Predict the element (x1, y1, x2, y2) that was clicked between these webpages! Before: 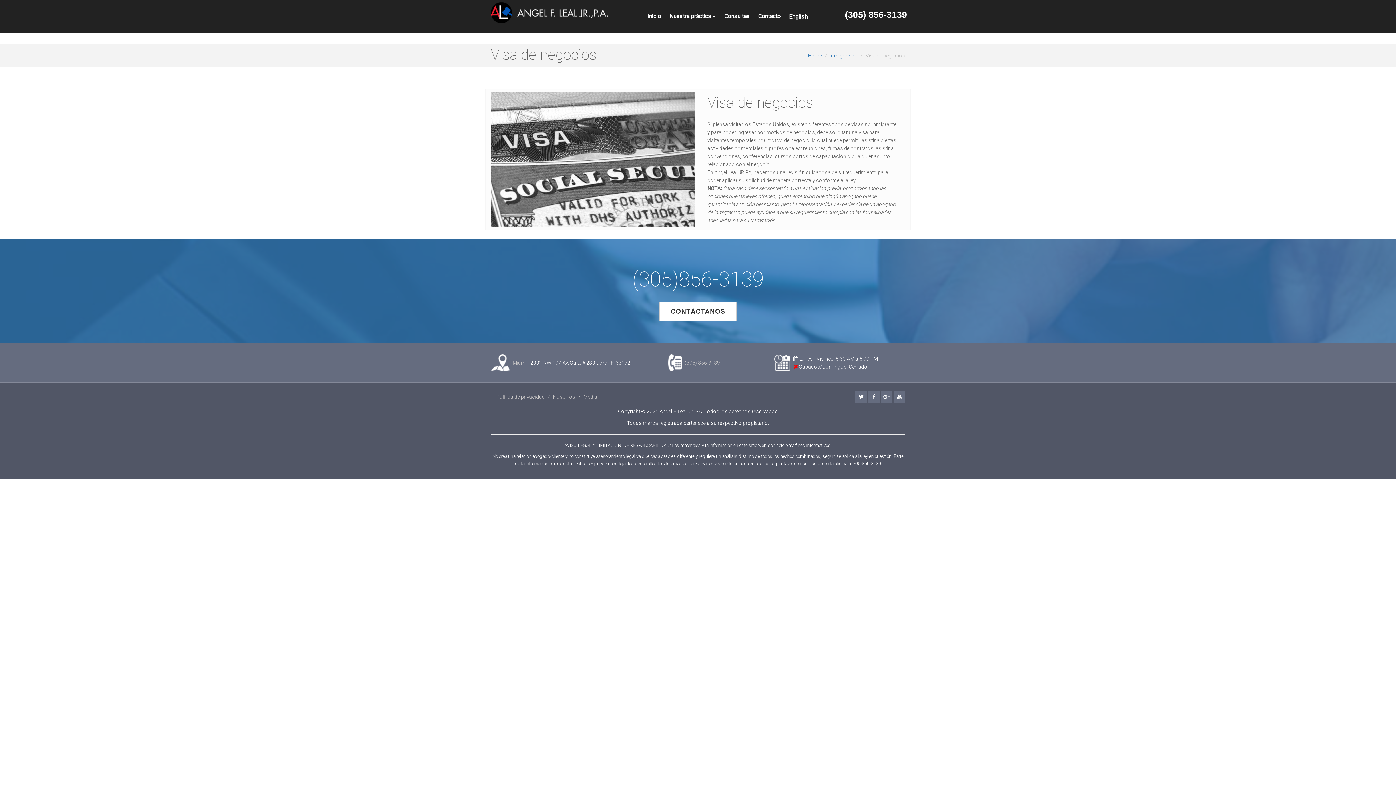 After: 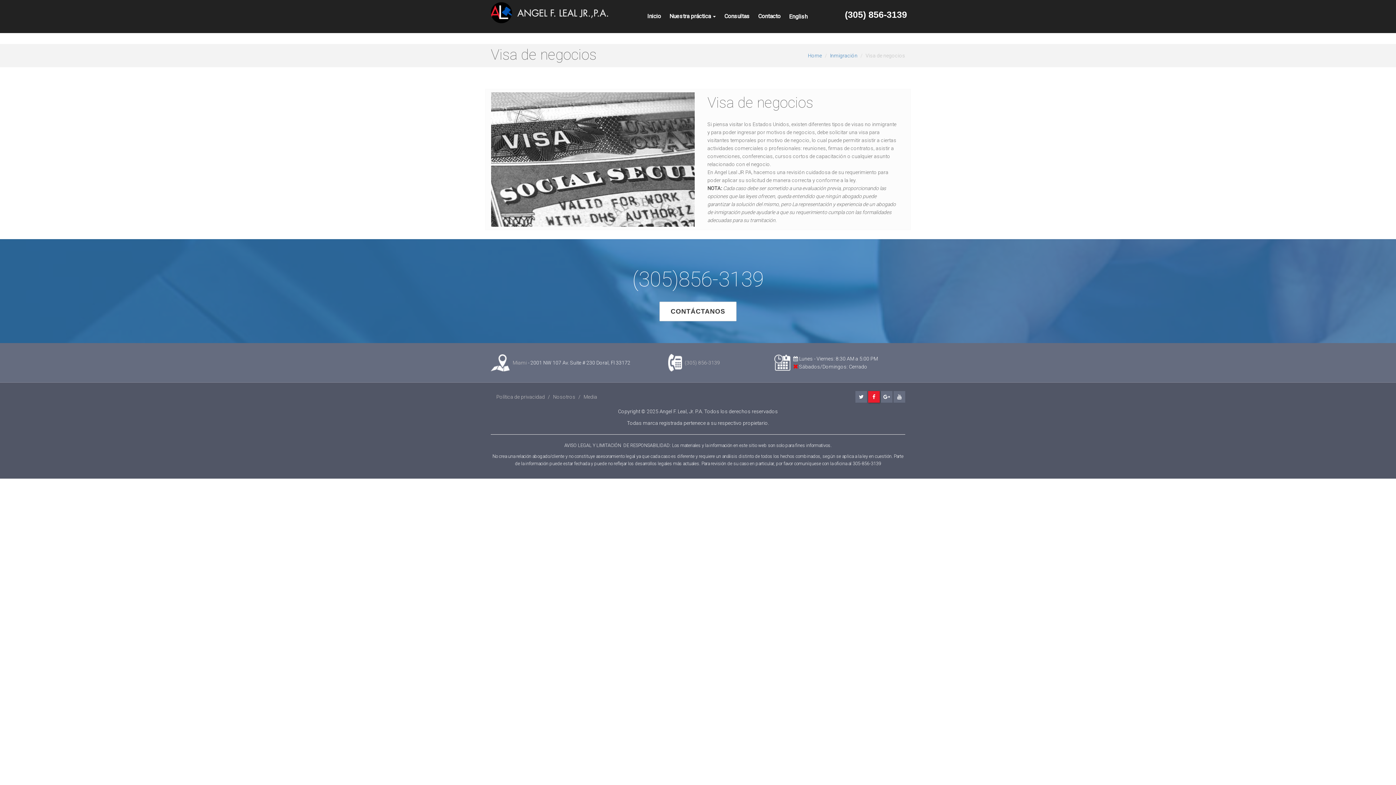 Action: label:  
facebook bbox: (868, 394, 881, 400)